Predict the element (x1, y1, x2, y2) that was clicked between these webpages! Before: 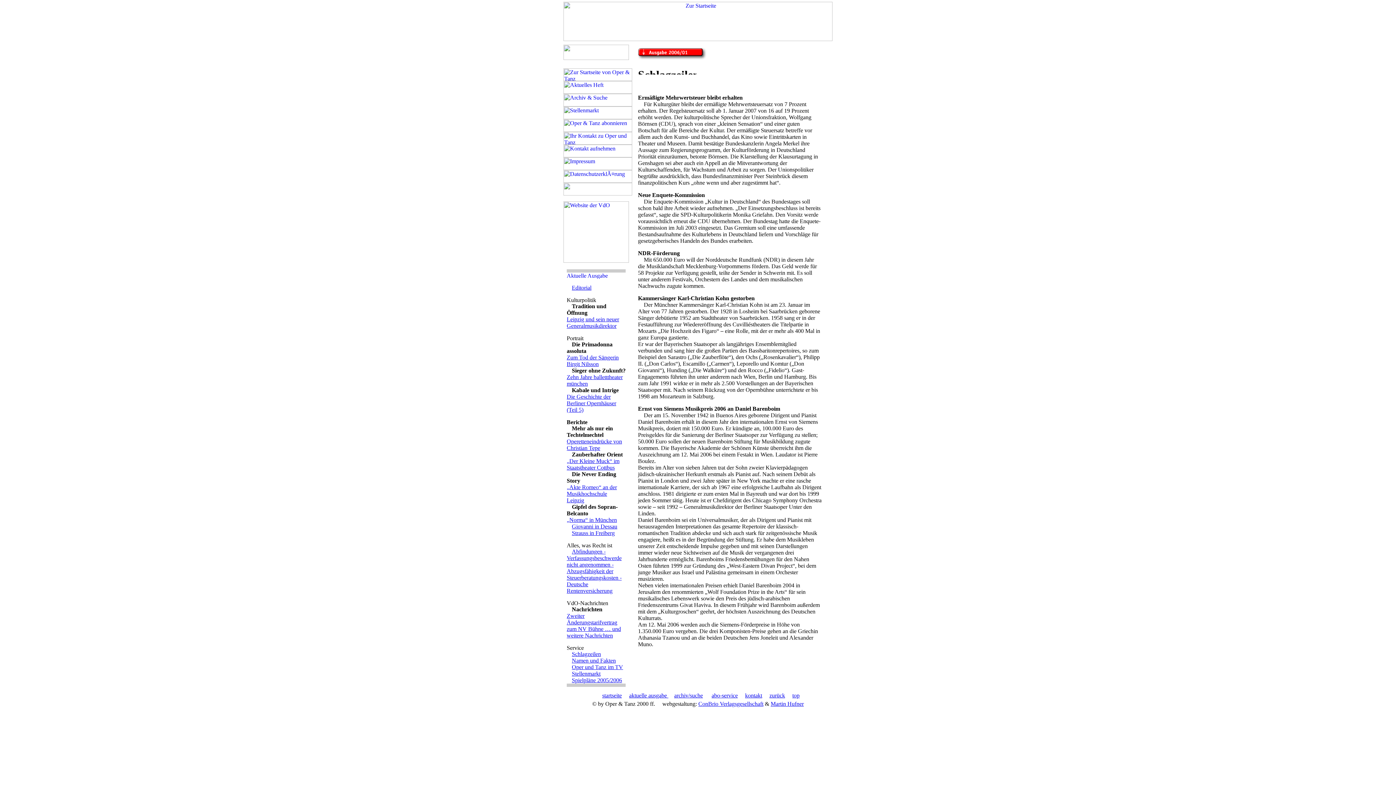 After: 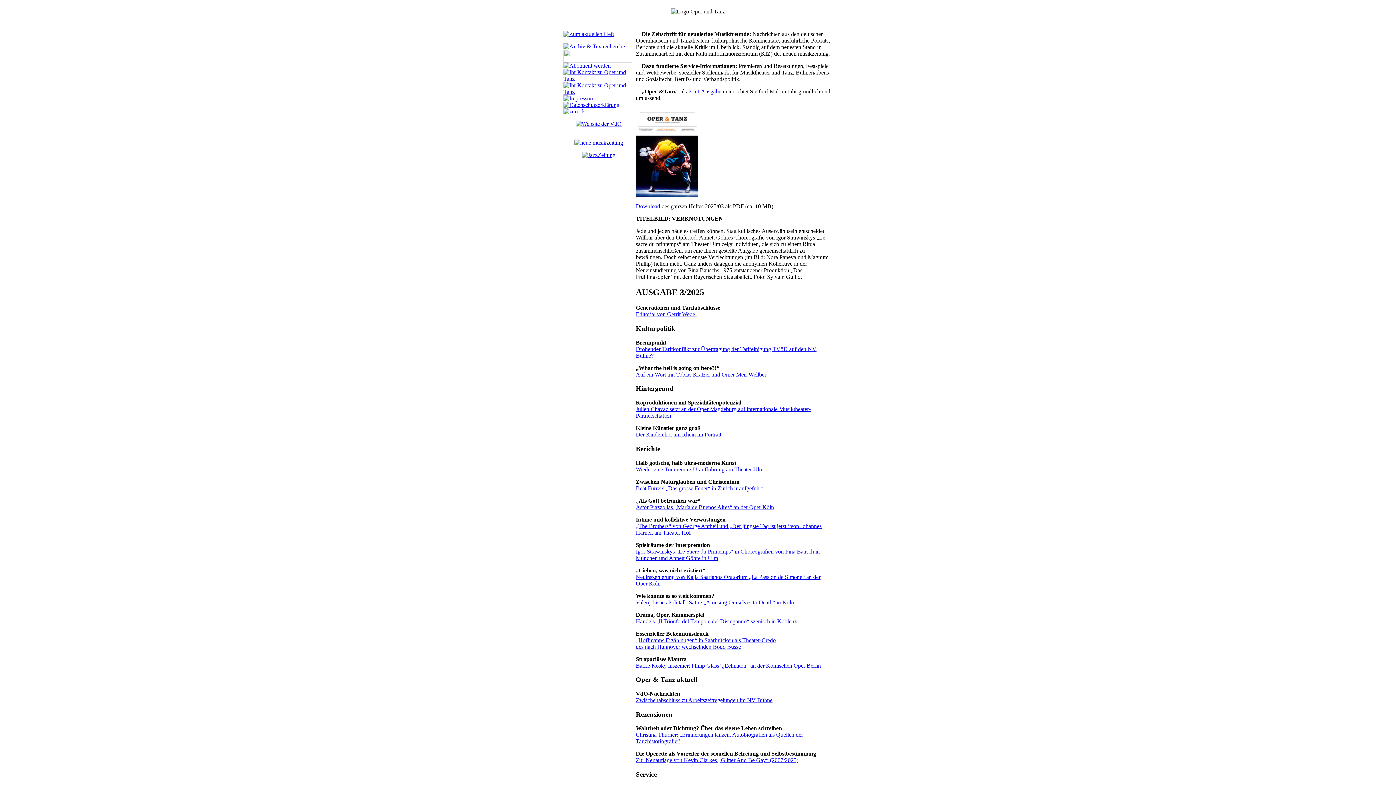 Action: label: startseite bbox: (602, 692, 622, 698)